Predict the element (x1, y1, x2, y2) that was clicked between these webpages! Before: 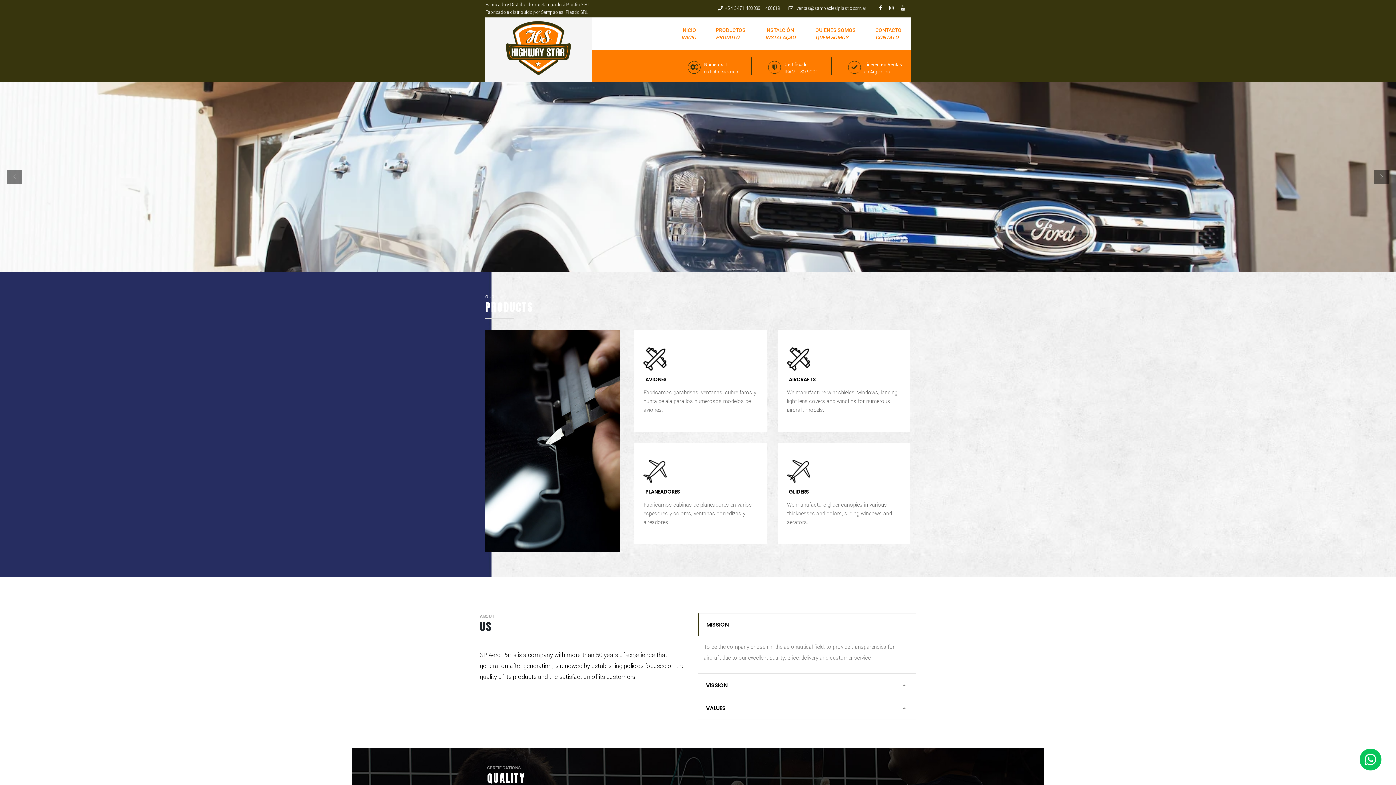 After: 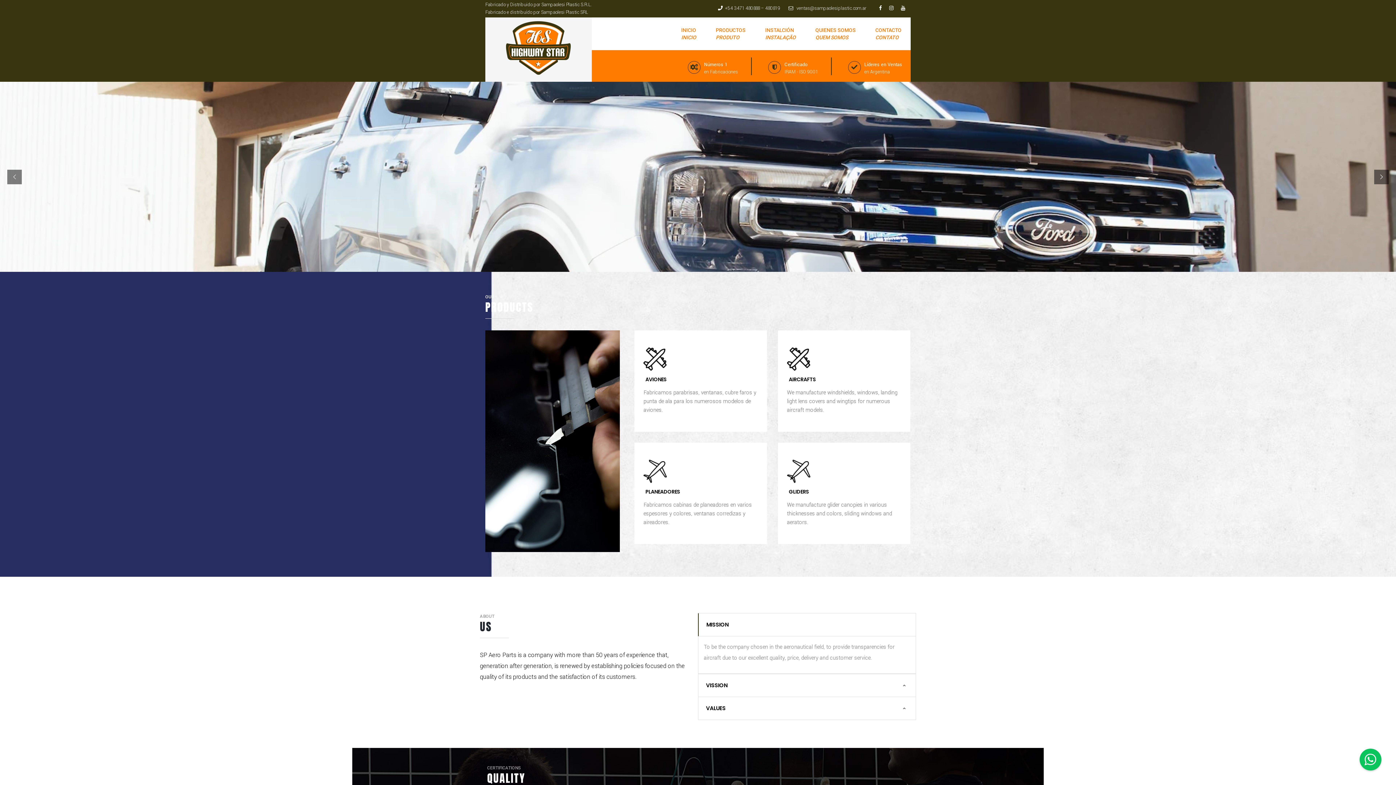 Action: bbox: (1360, 749, 1381, 770)